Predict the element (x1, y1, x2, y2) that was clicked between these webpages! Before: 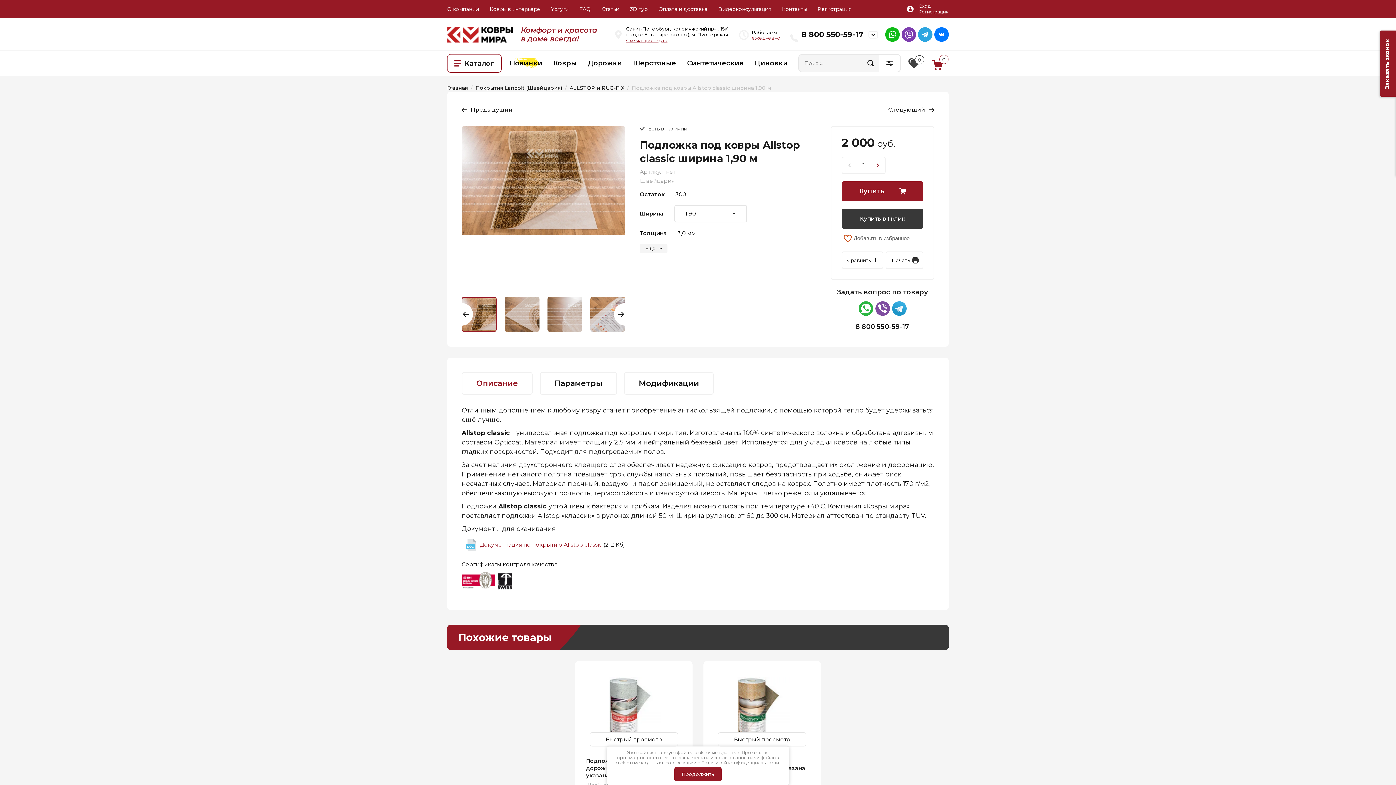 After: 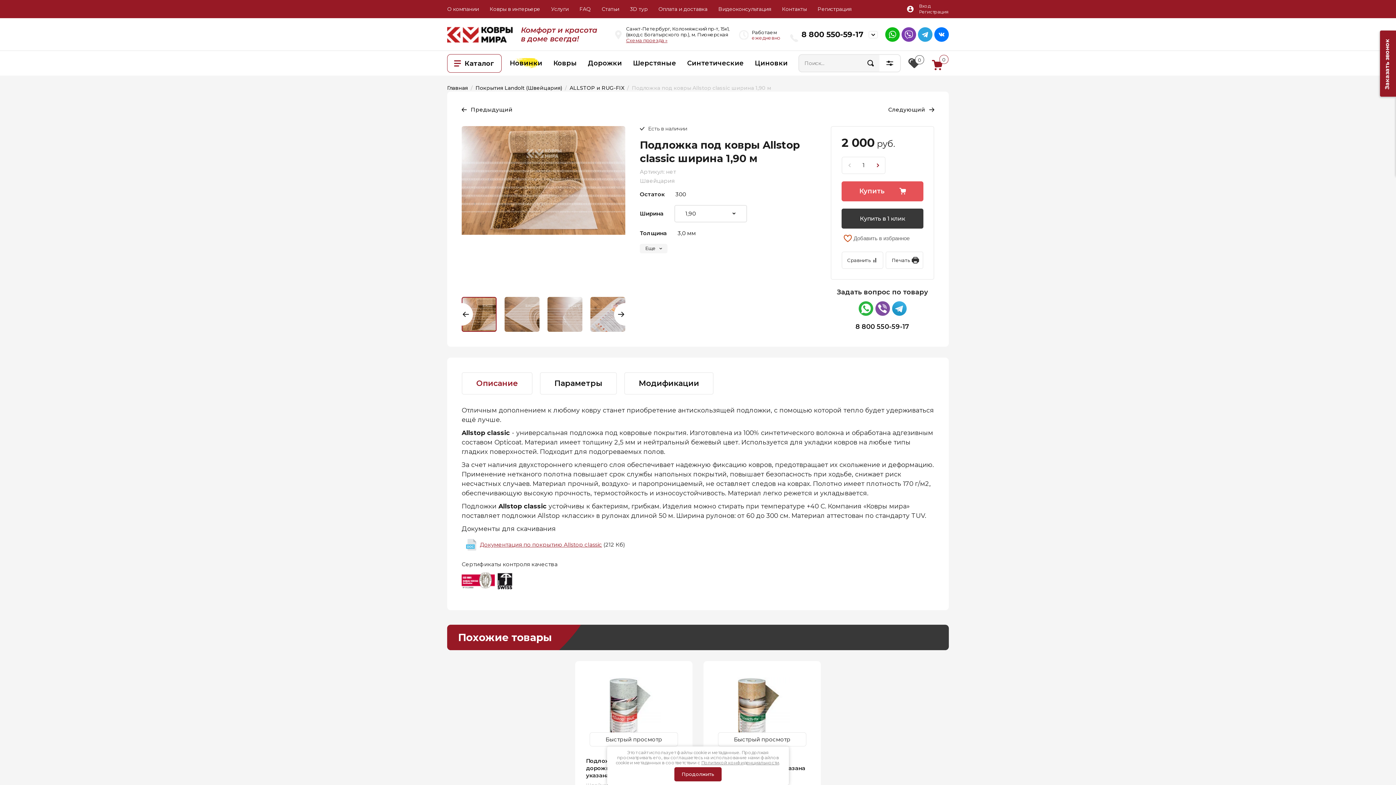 Action: bbox: (841, 181, 923, 201) label: Купить